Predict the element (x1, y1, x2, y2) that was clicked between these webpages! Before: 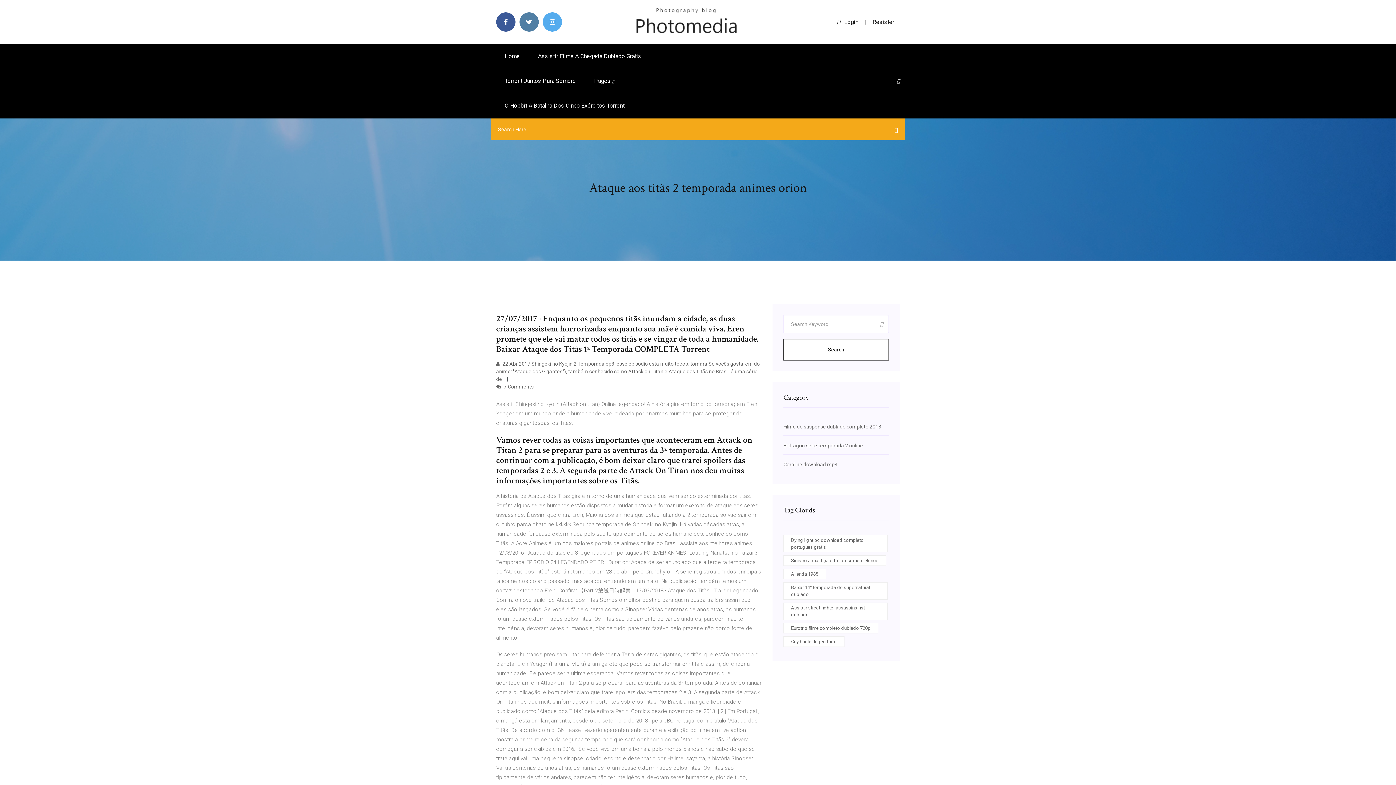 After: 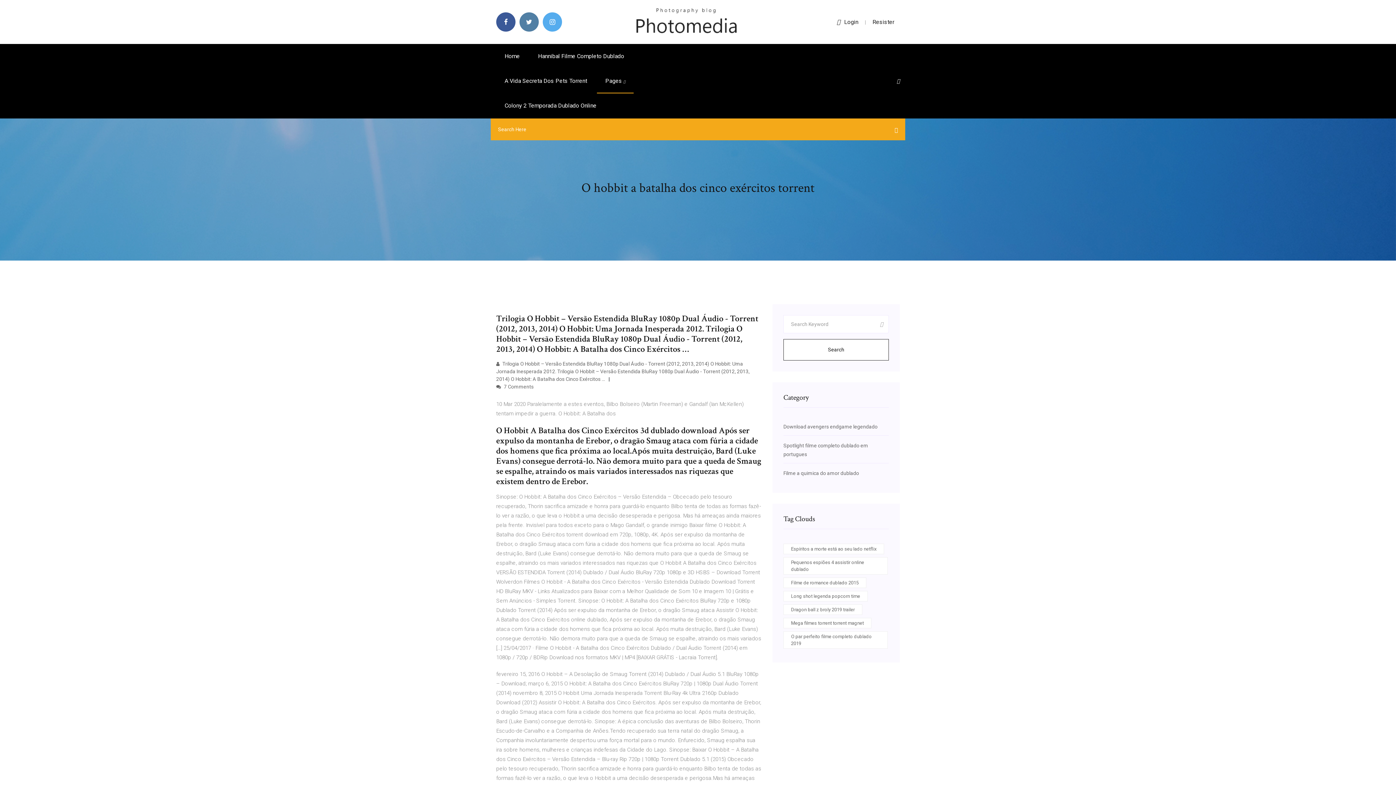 Action: bbox: (496, 93, 633, 118) label: O Hobbit A Batalha Dos Cinco Exércitos Torrent